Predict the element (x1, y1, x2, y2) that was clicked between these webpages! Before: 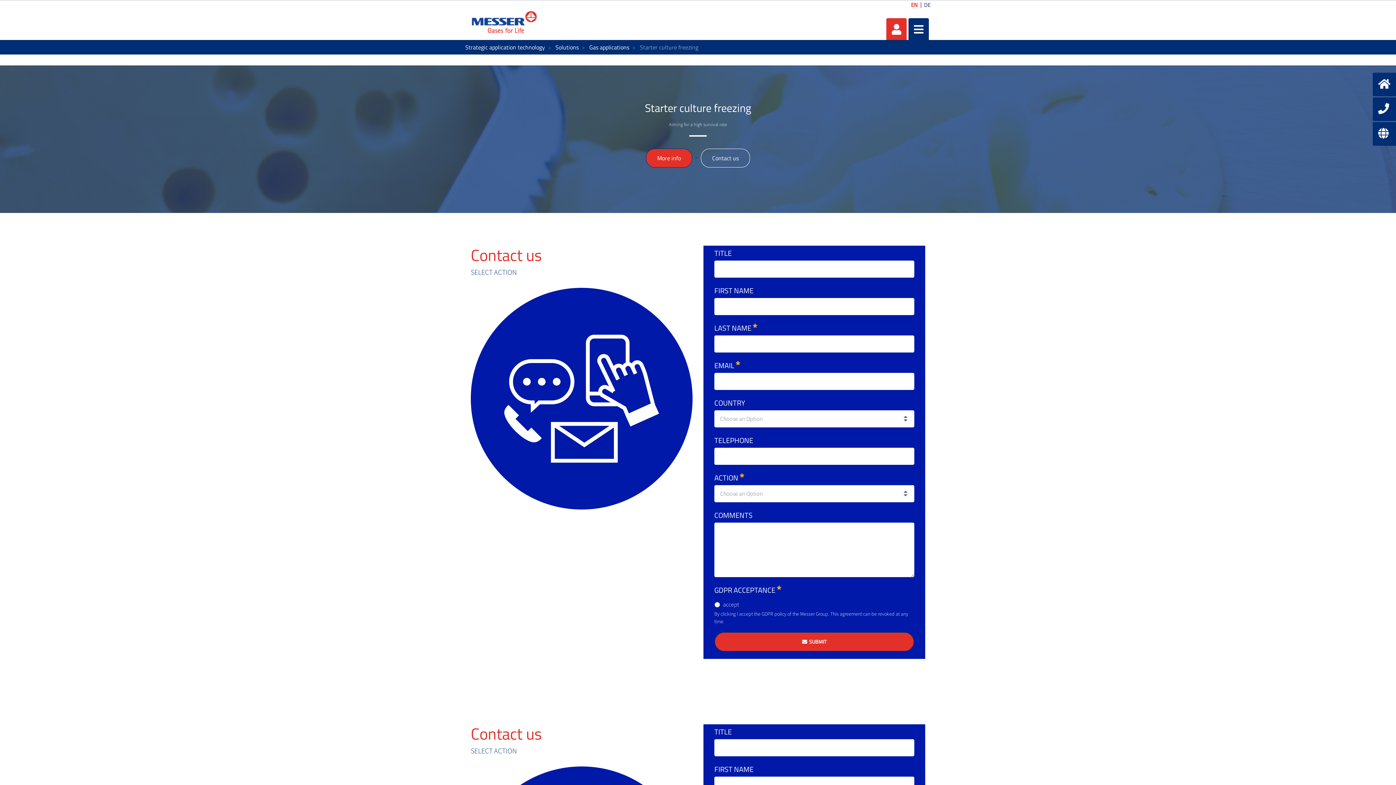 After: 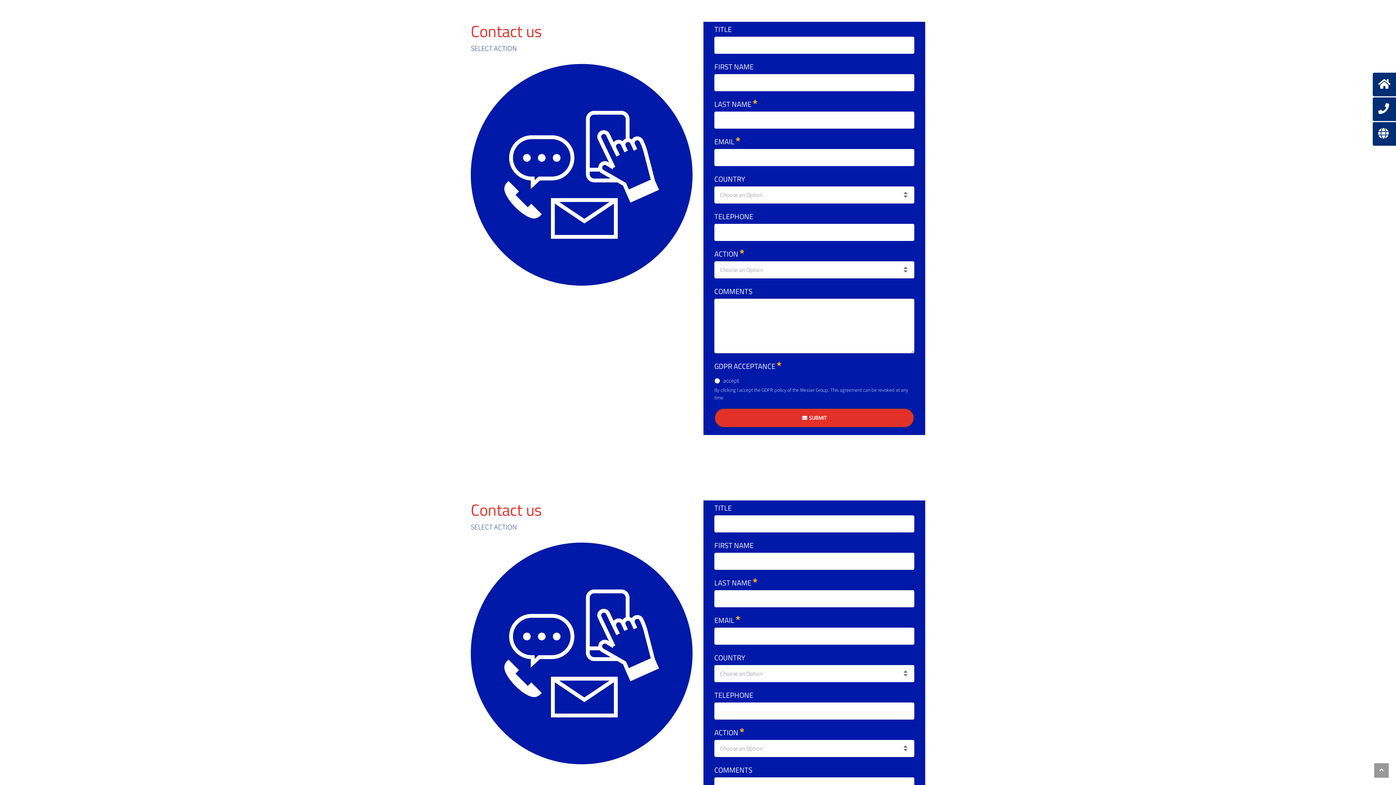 Action: bbox: (701, 148, 750, 167) label: Contact us